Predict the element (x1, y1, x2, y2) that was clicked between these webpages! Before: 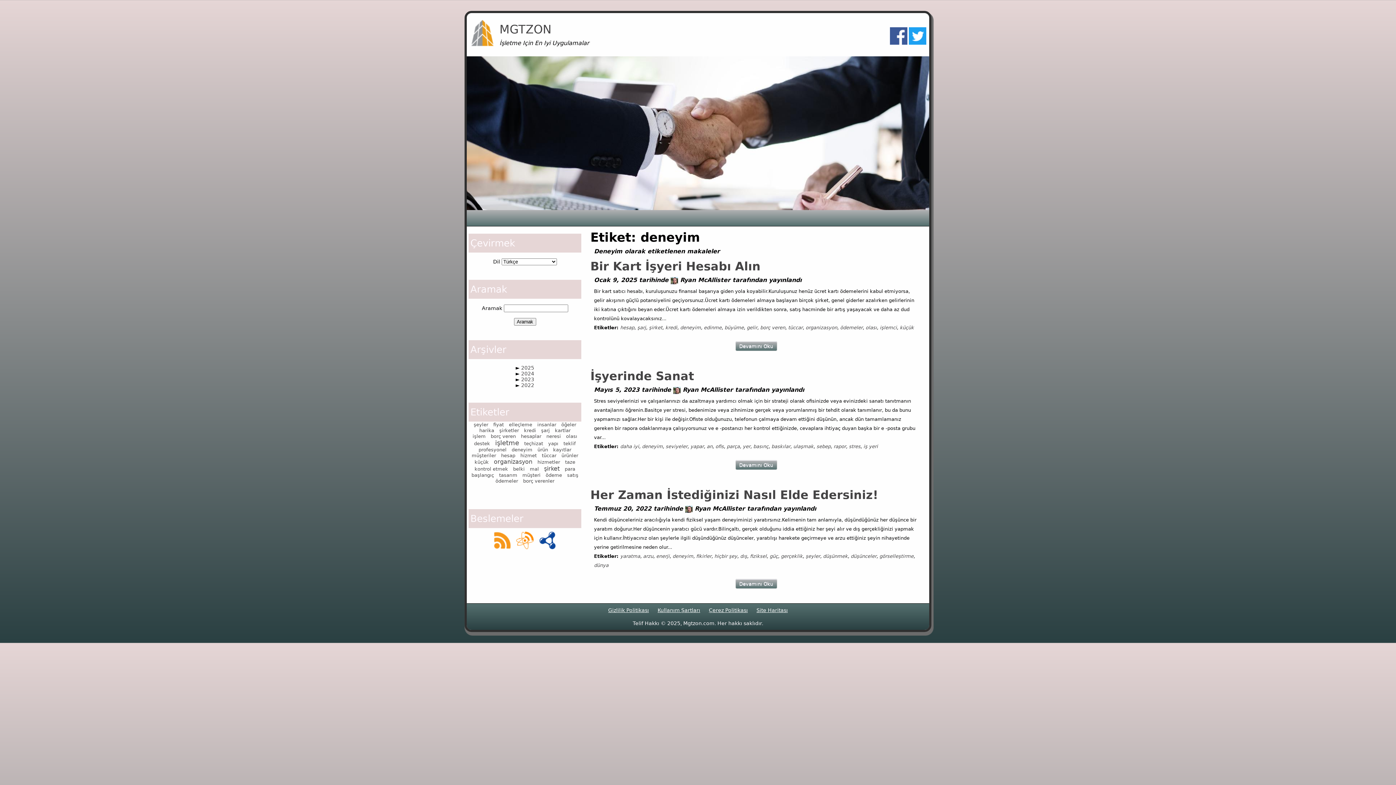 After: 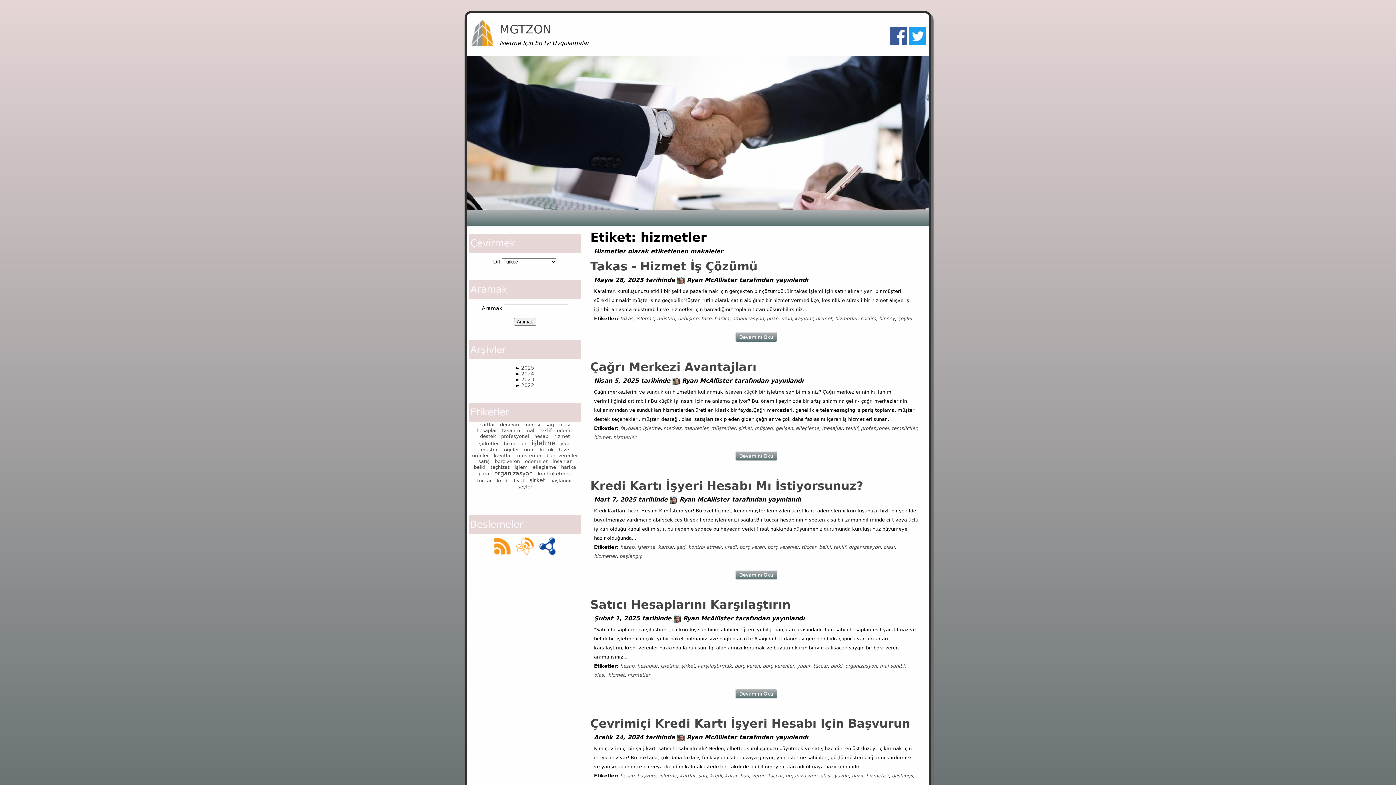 Action: label: hizmetler bbox: (537, 459, 560, 465)